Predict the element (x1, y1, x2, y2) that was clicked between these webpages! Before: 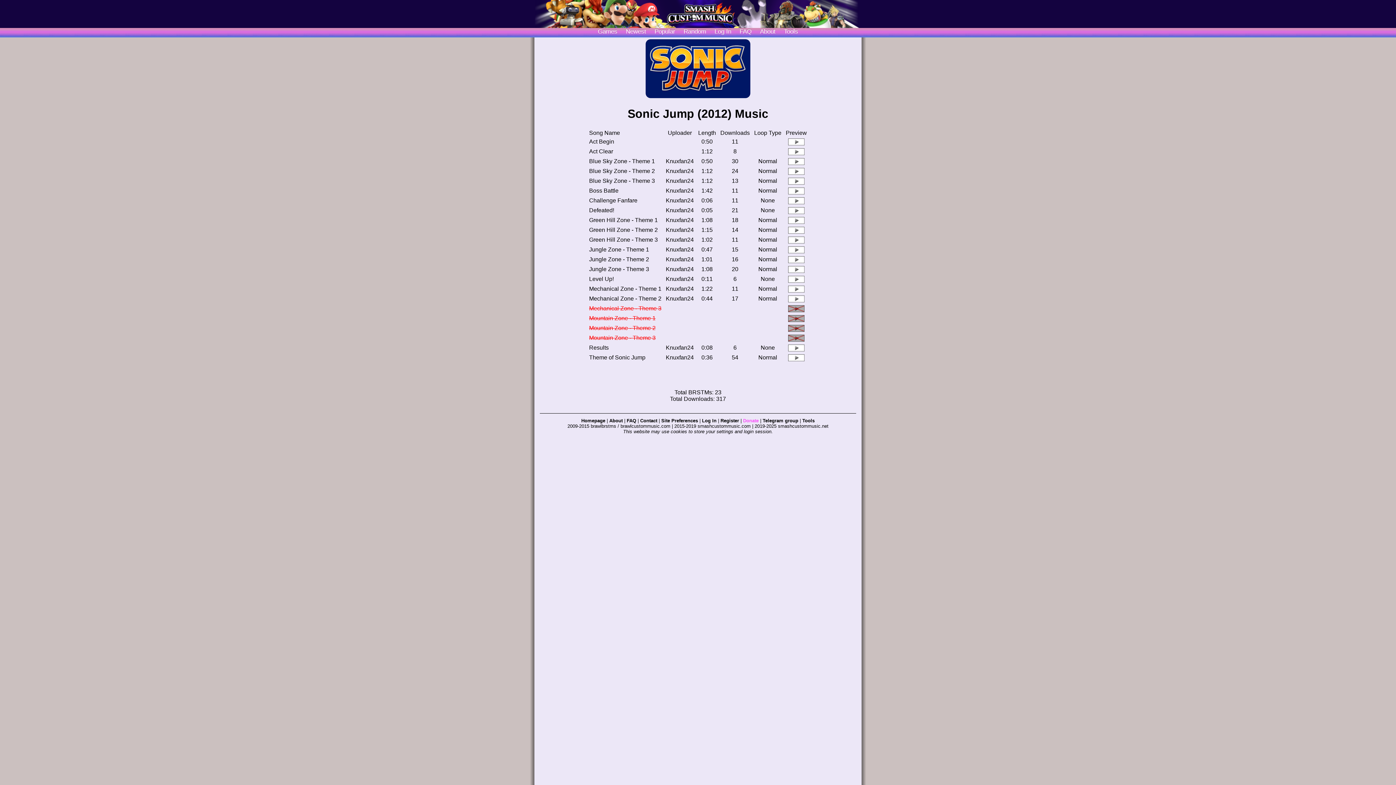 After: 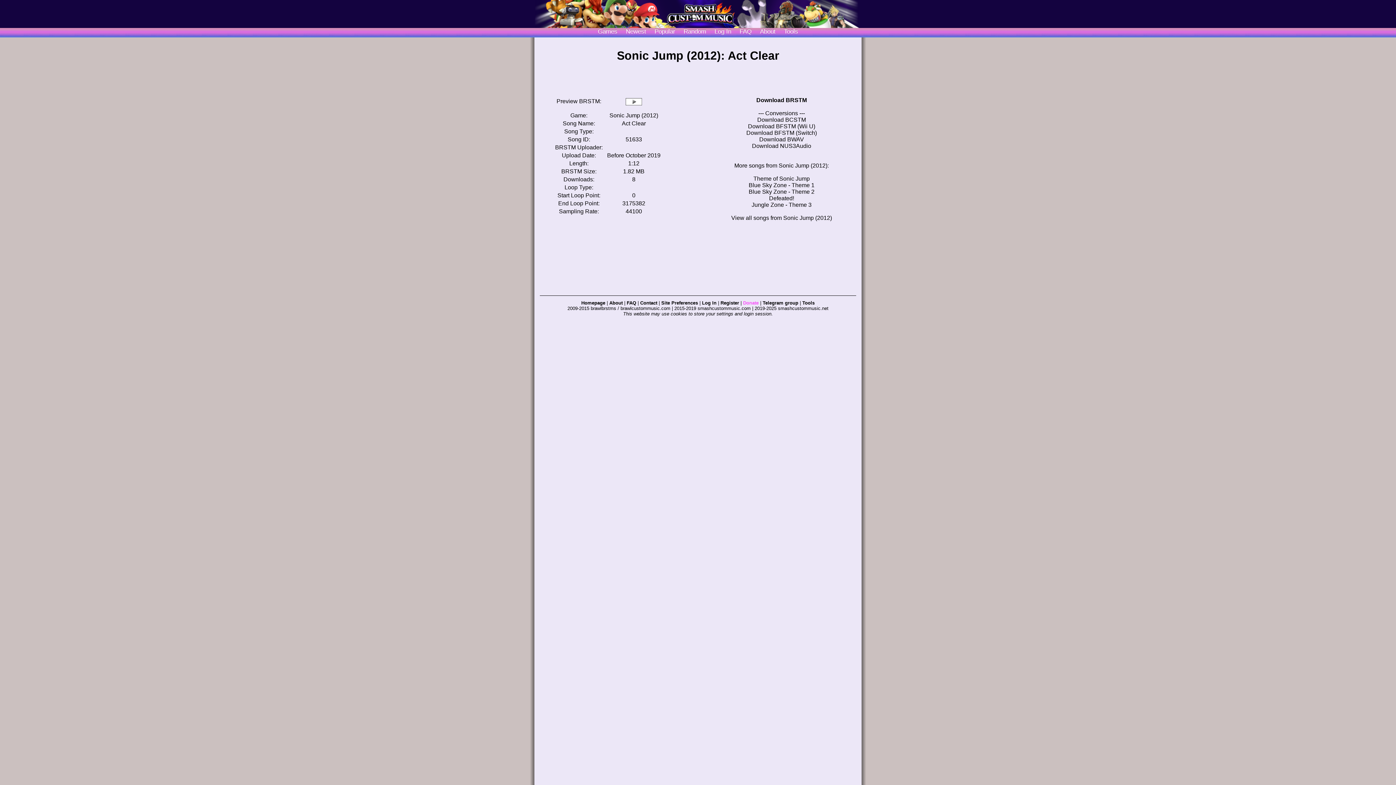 Action: label: Act Clear bbox: (589, 148, 613, 154)